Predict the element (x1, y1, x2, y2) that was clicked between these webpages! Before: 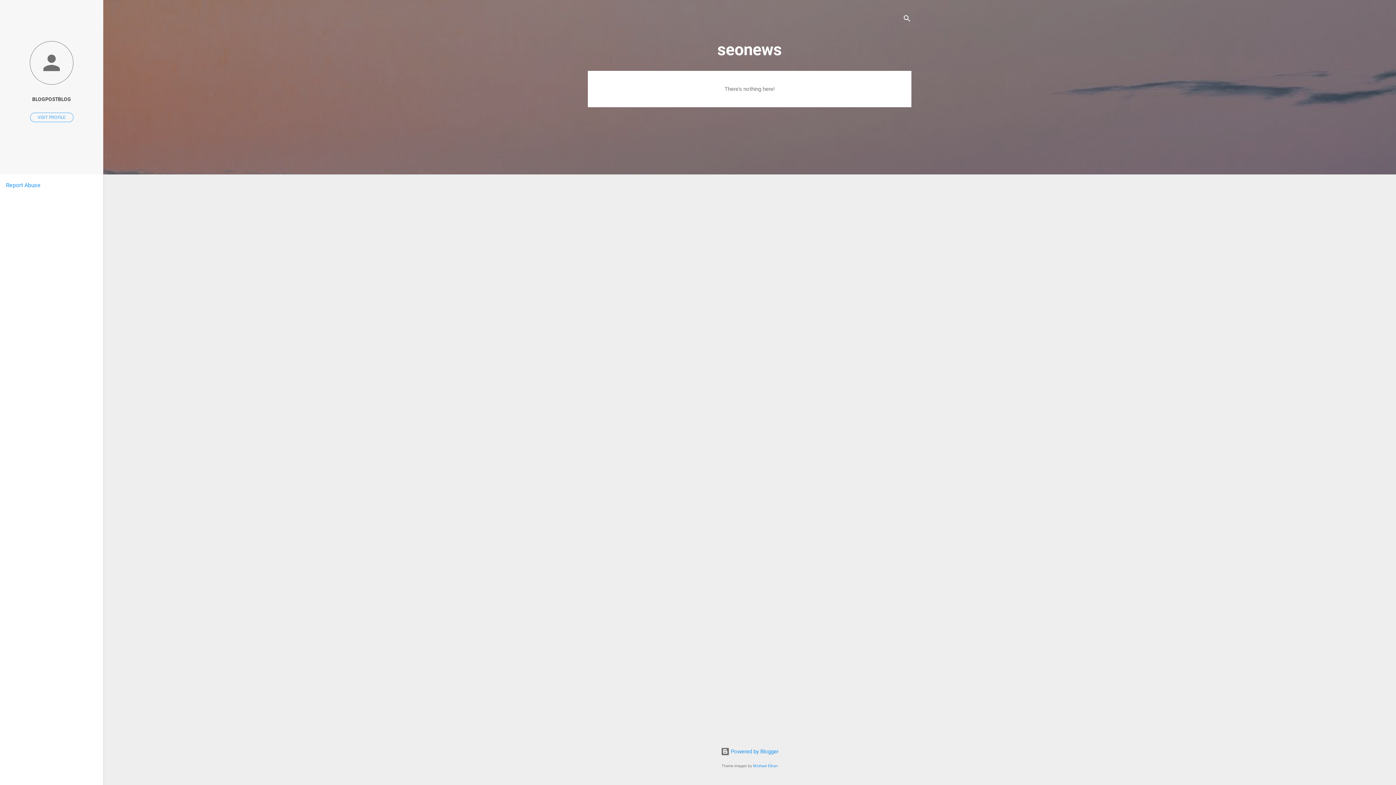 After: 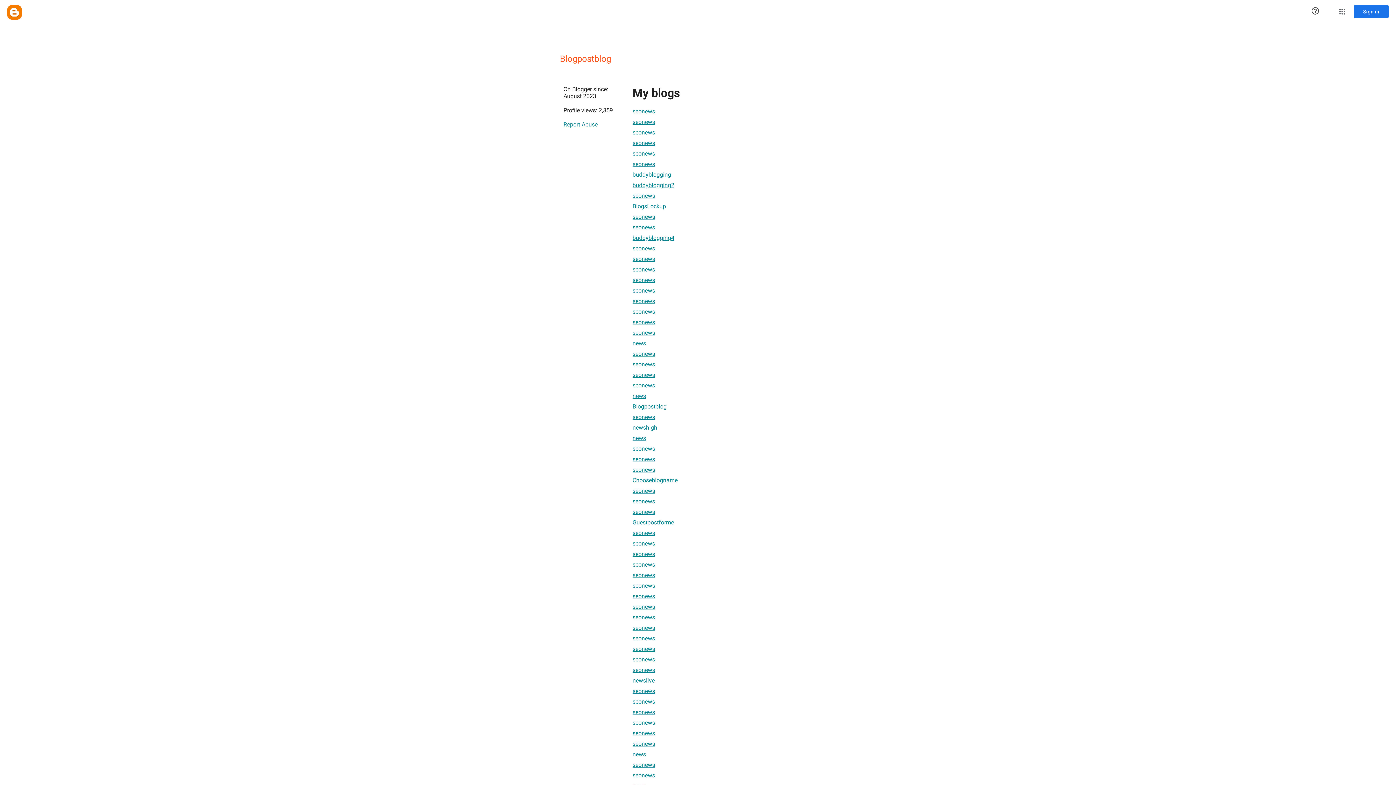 Action: bbox: (0, 40, 103, 86)